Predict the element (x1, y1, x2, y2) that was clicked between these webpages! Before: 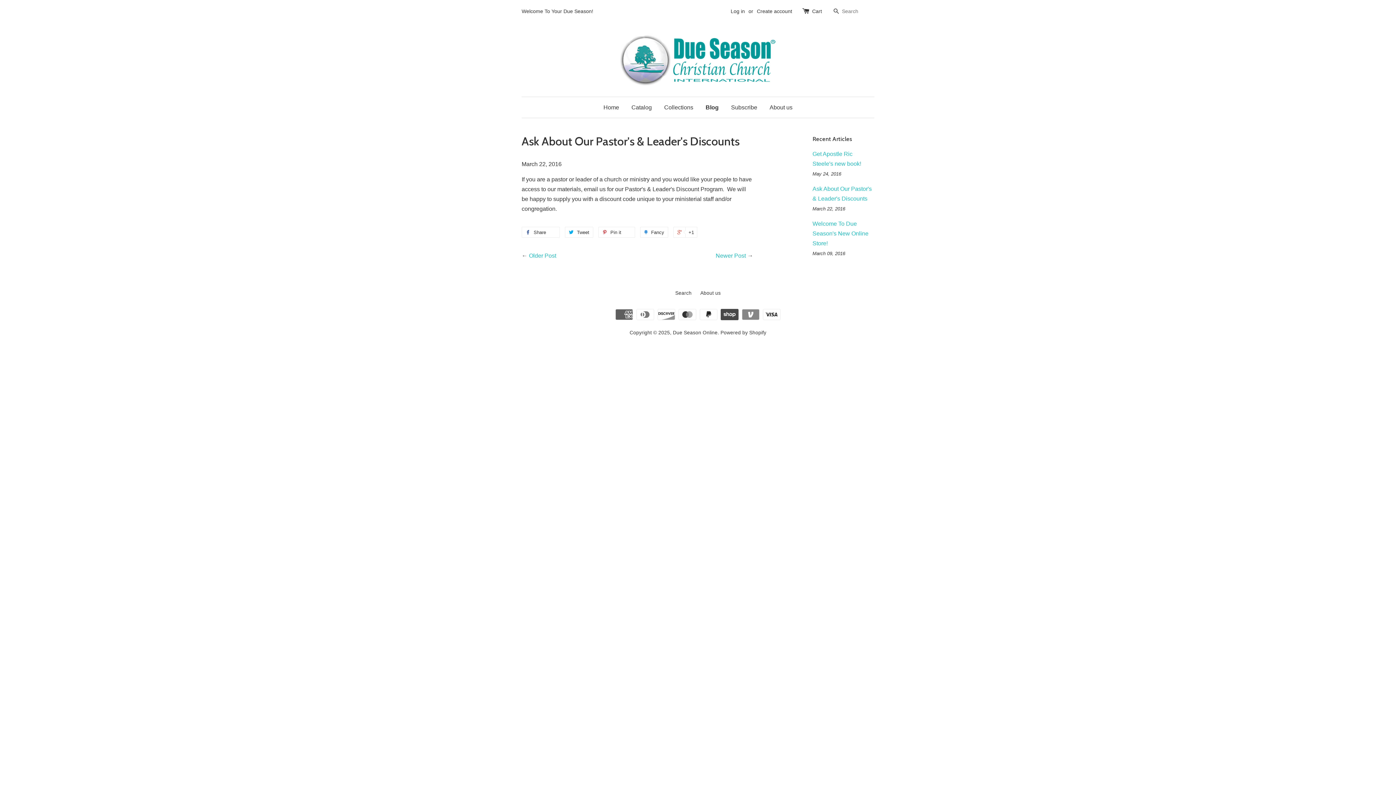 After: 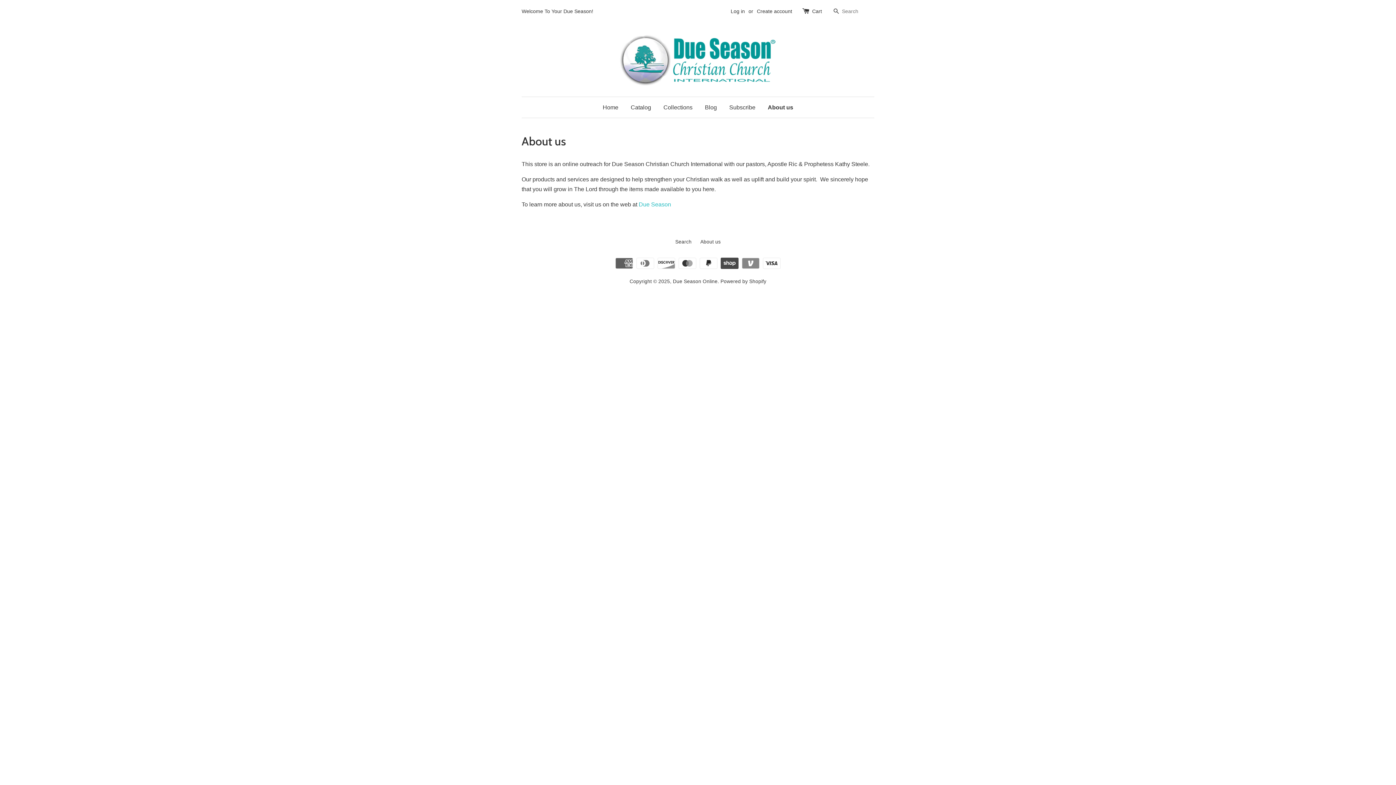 Action: bbox: (700, 290, 720, 296) label: About us